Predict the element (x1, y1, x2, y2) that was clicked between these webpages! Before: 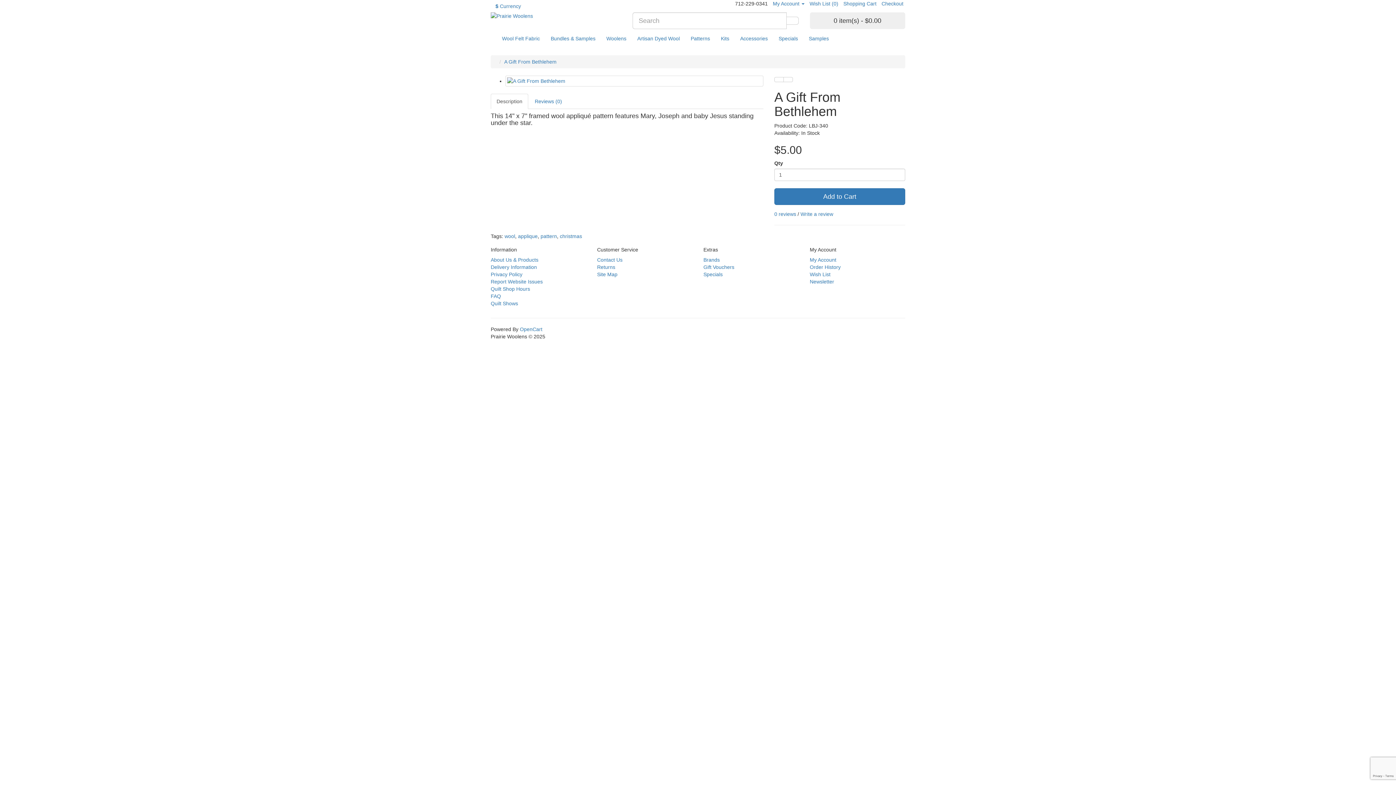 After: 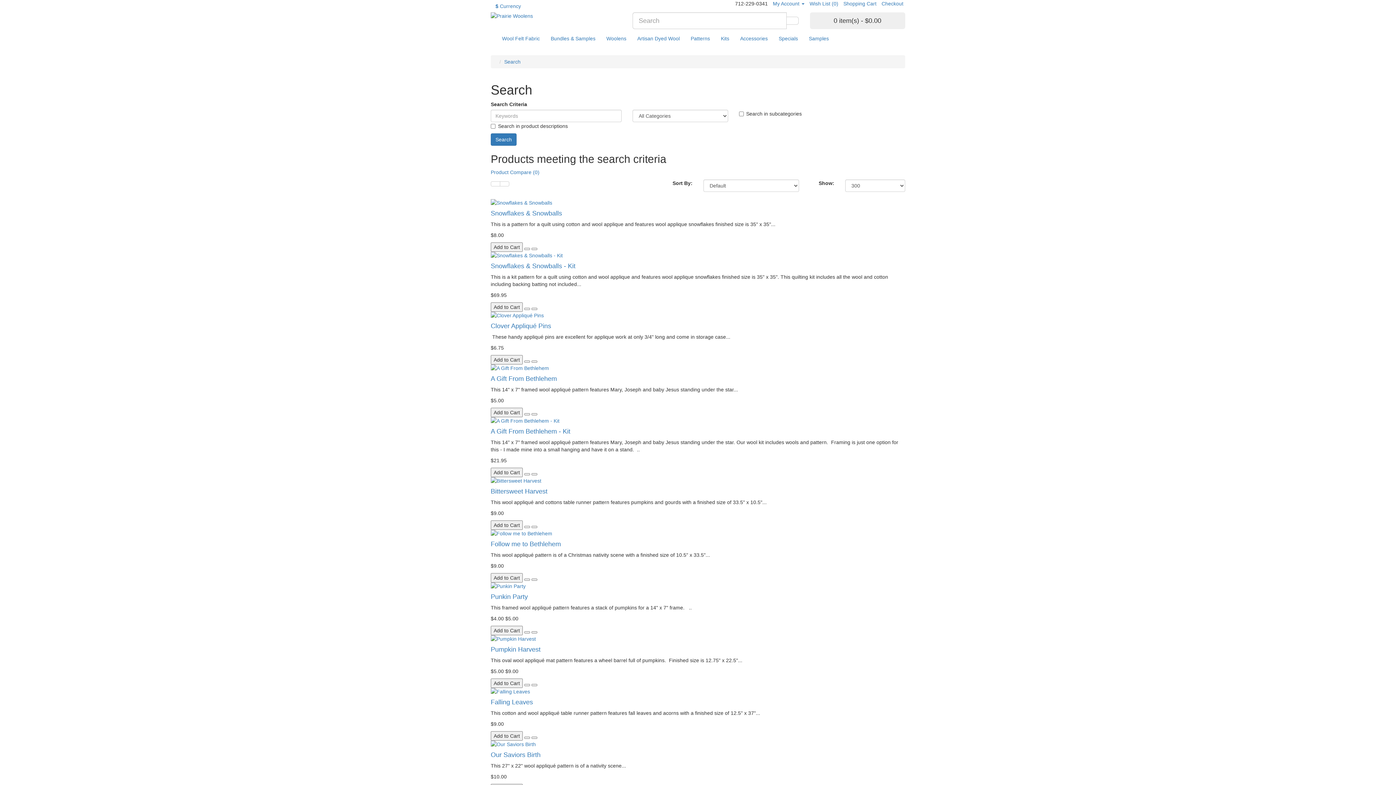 Action: label: applique bbox: (518, 233, 537, 239)